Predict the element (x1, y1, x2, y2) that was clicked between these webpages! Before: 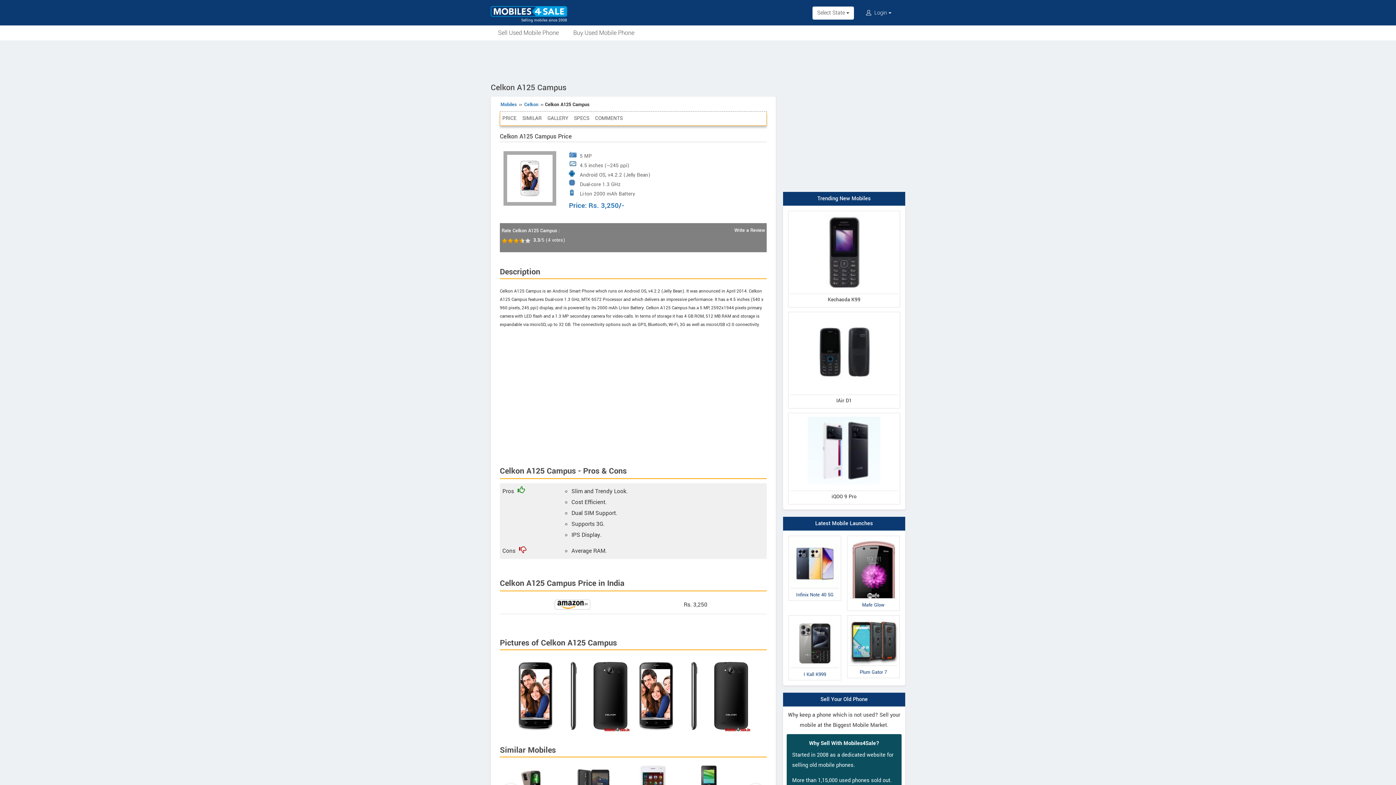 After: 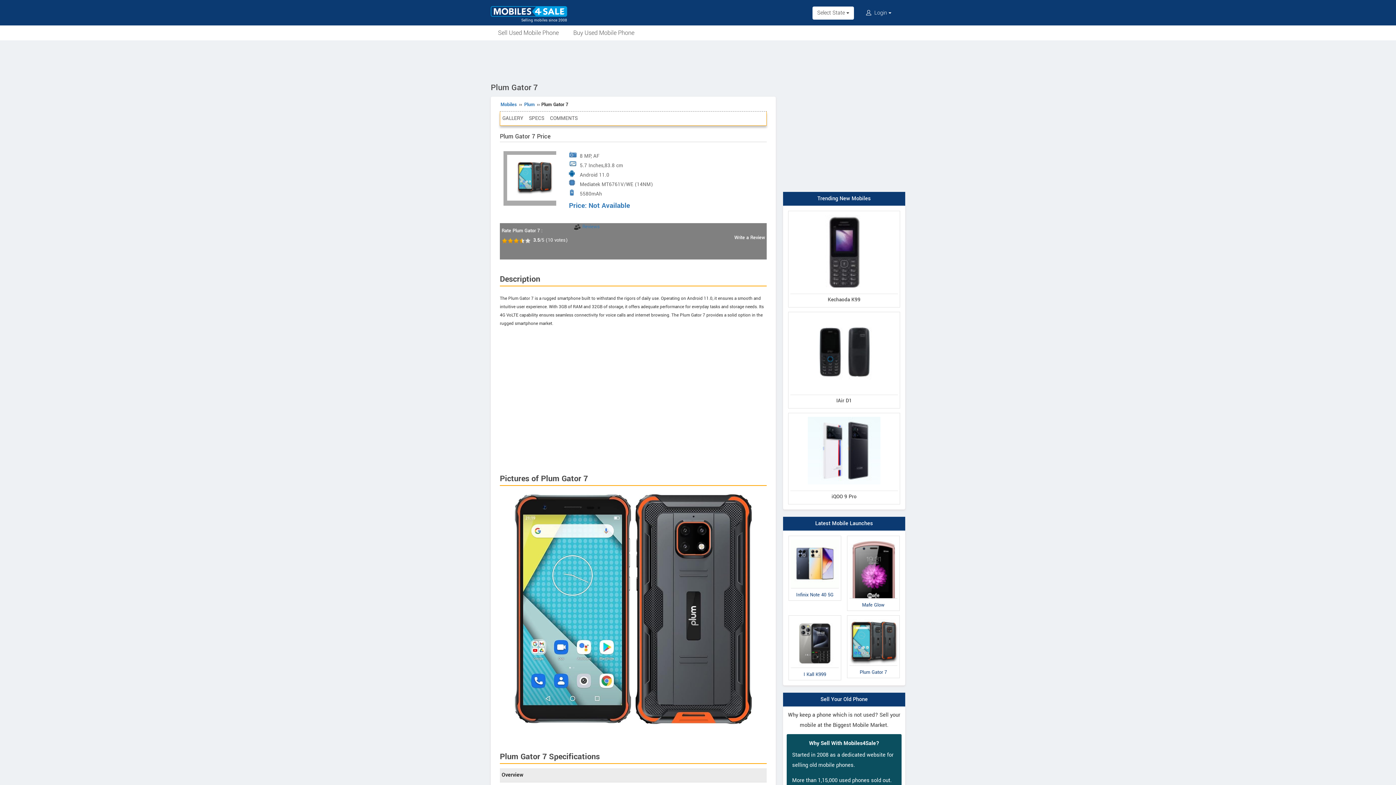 Action: bbox: (845, 613, 902, 621) label: Plum Gator 7